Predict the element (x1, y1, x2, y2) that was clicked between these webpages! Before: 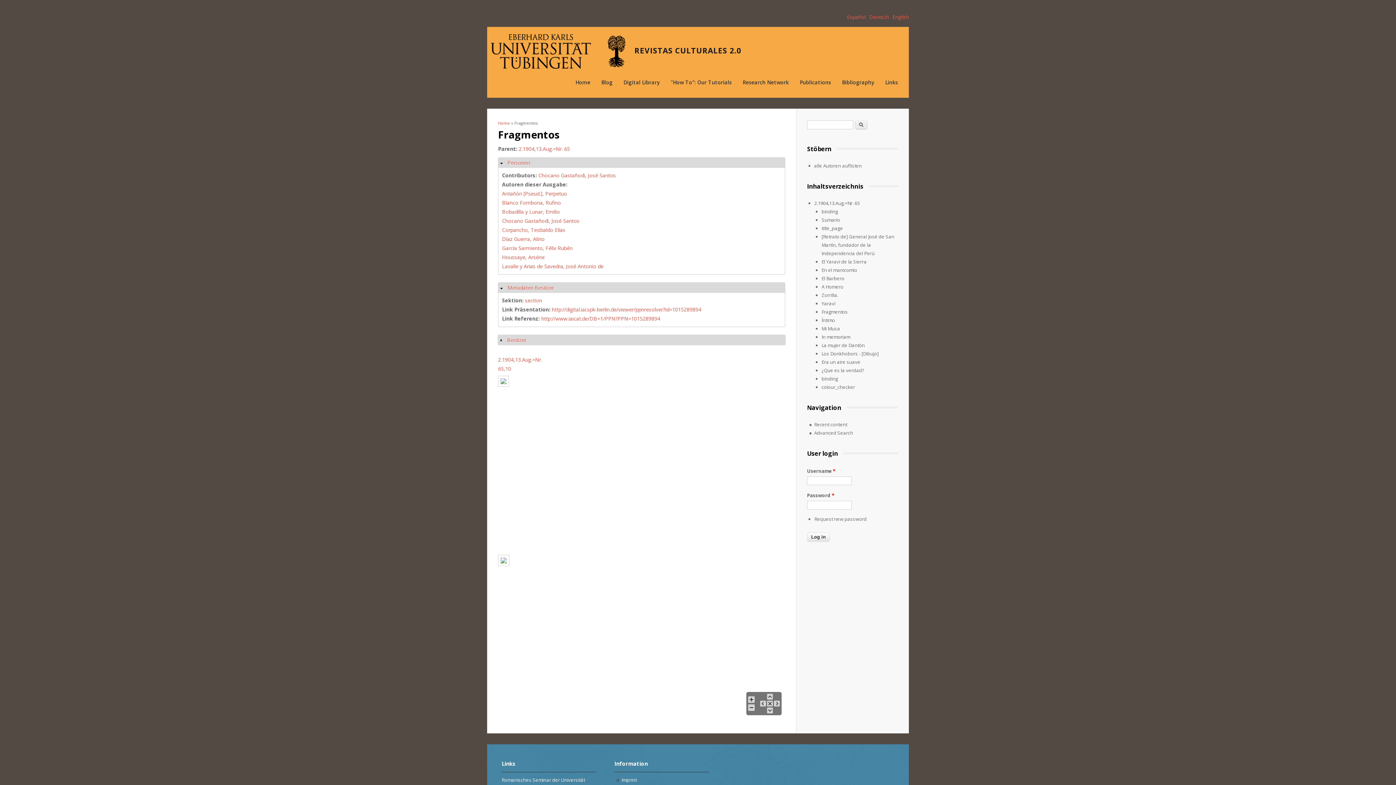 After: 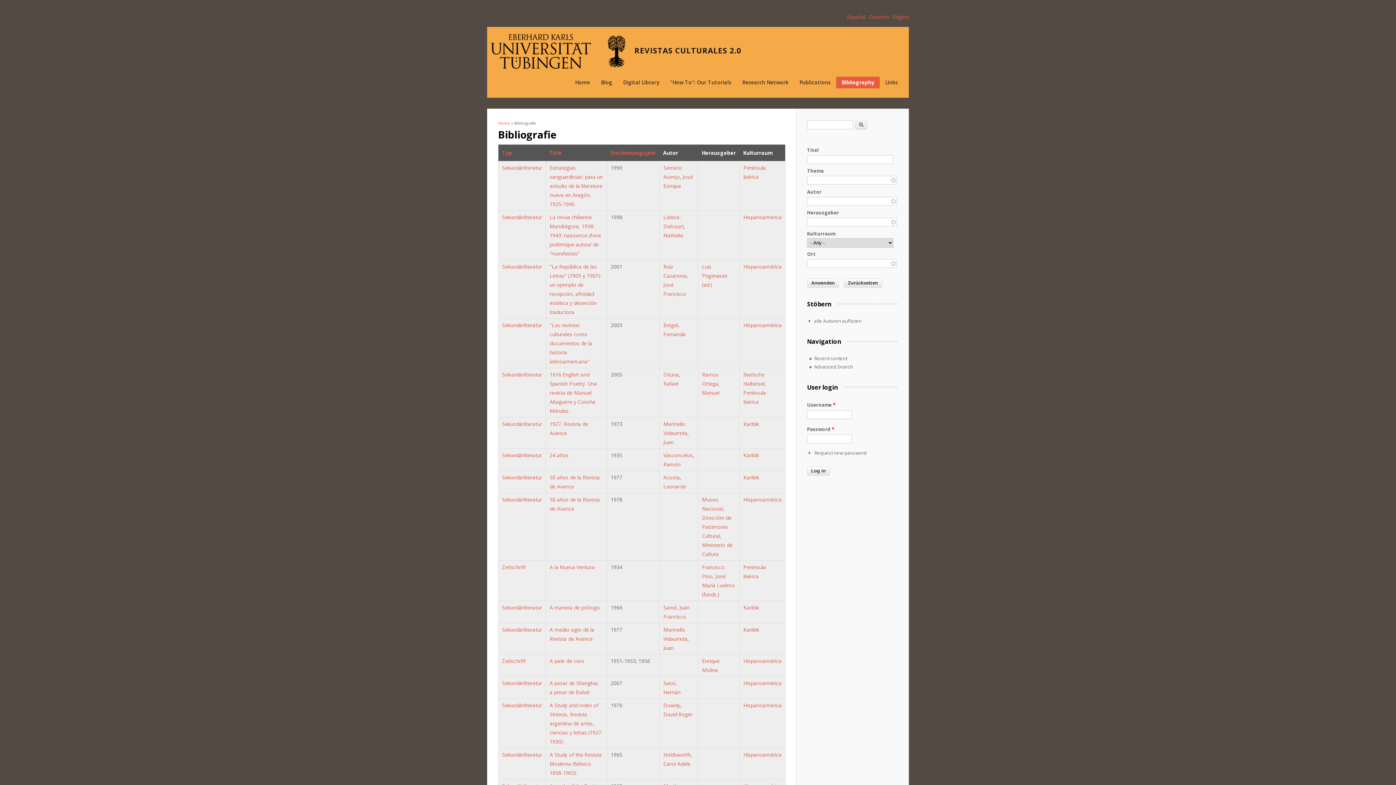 Action: bbox: (836, 76, 880, 88) label: Bibliography